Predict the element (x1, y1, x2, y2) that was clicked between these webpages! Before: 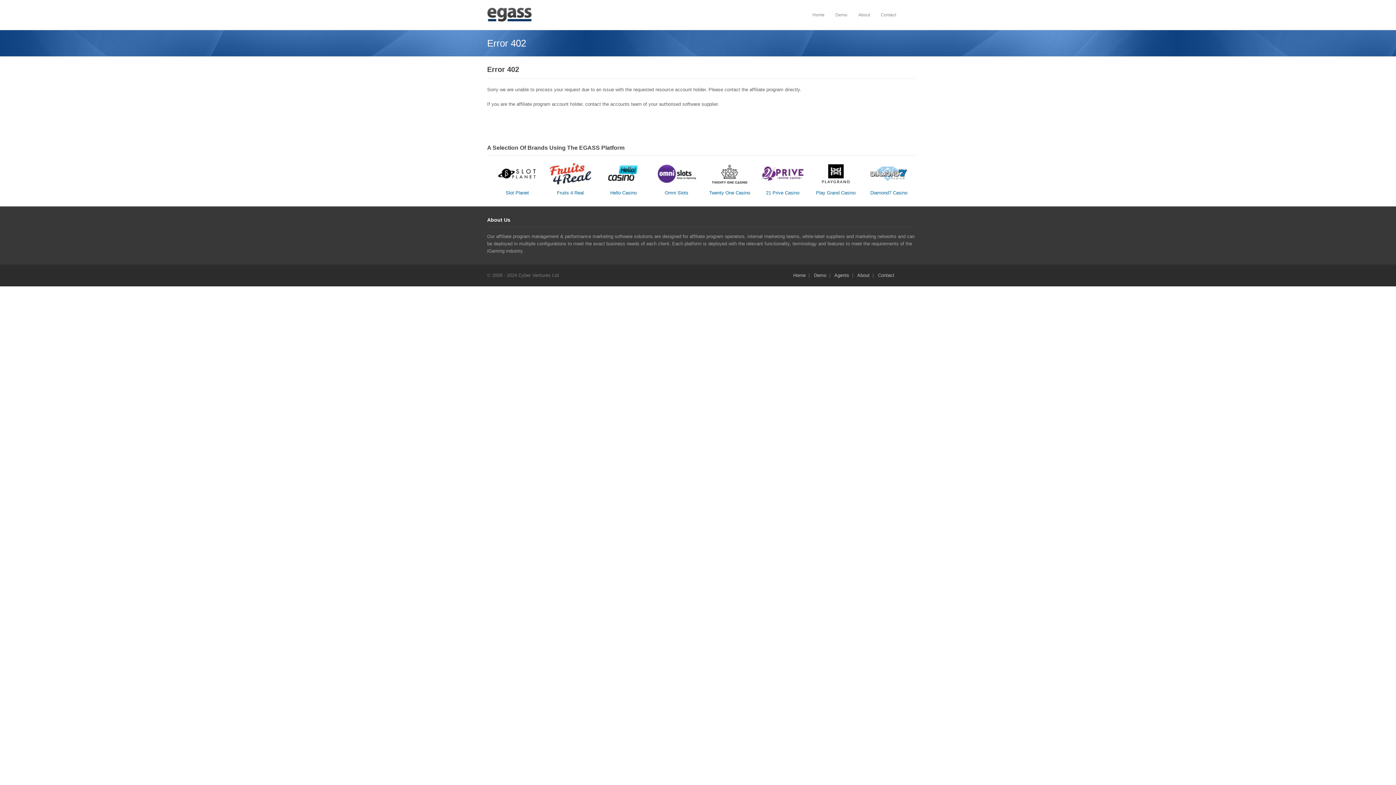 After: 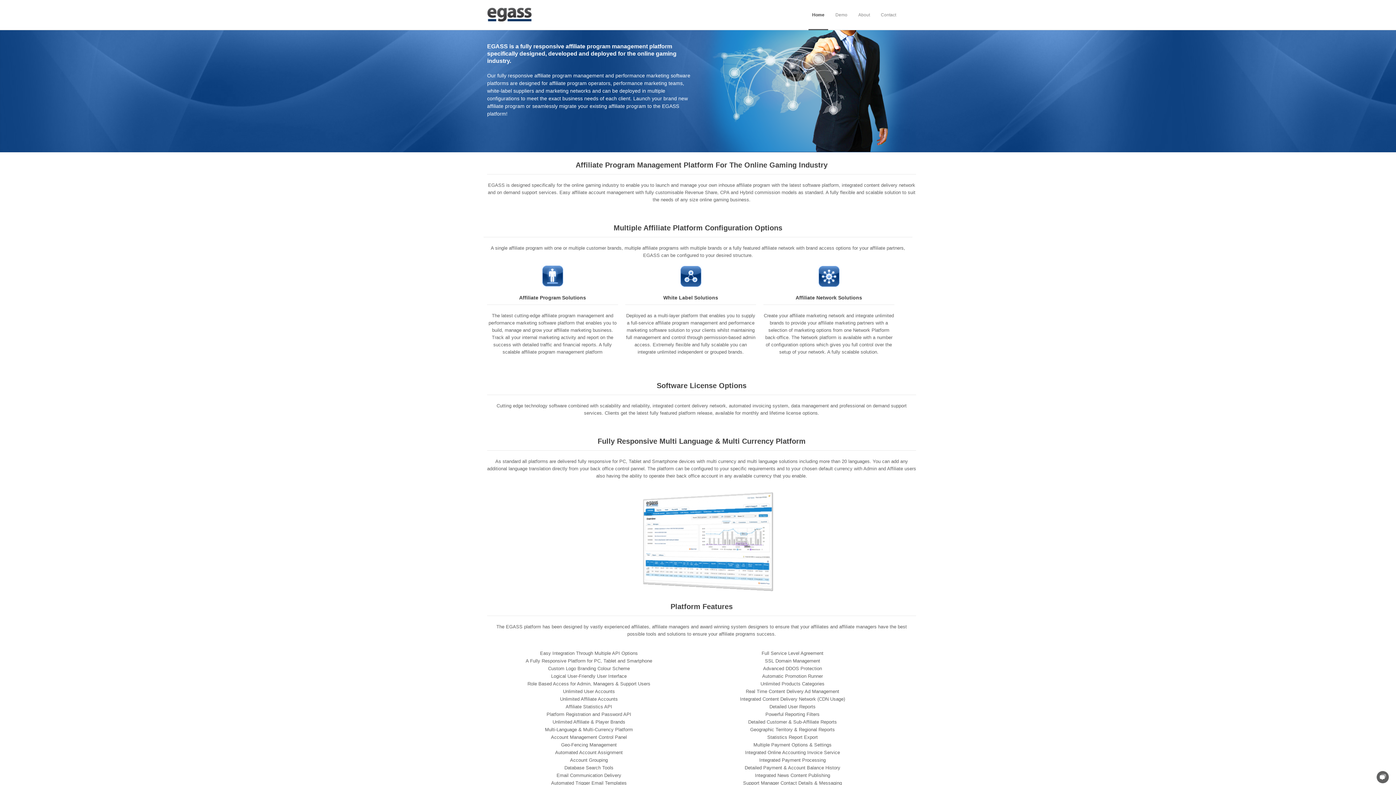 Action: bbox: (487, 0, 581, 29)